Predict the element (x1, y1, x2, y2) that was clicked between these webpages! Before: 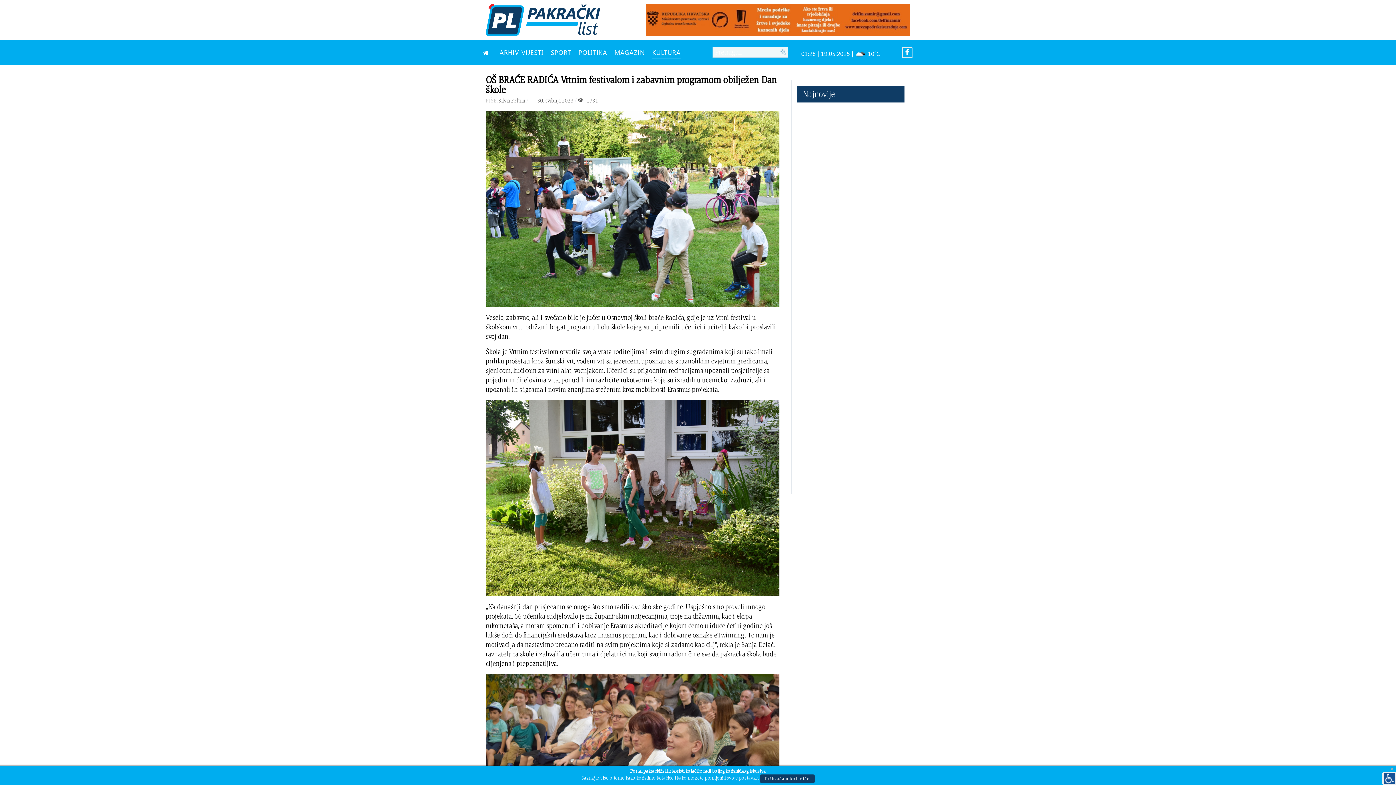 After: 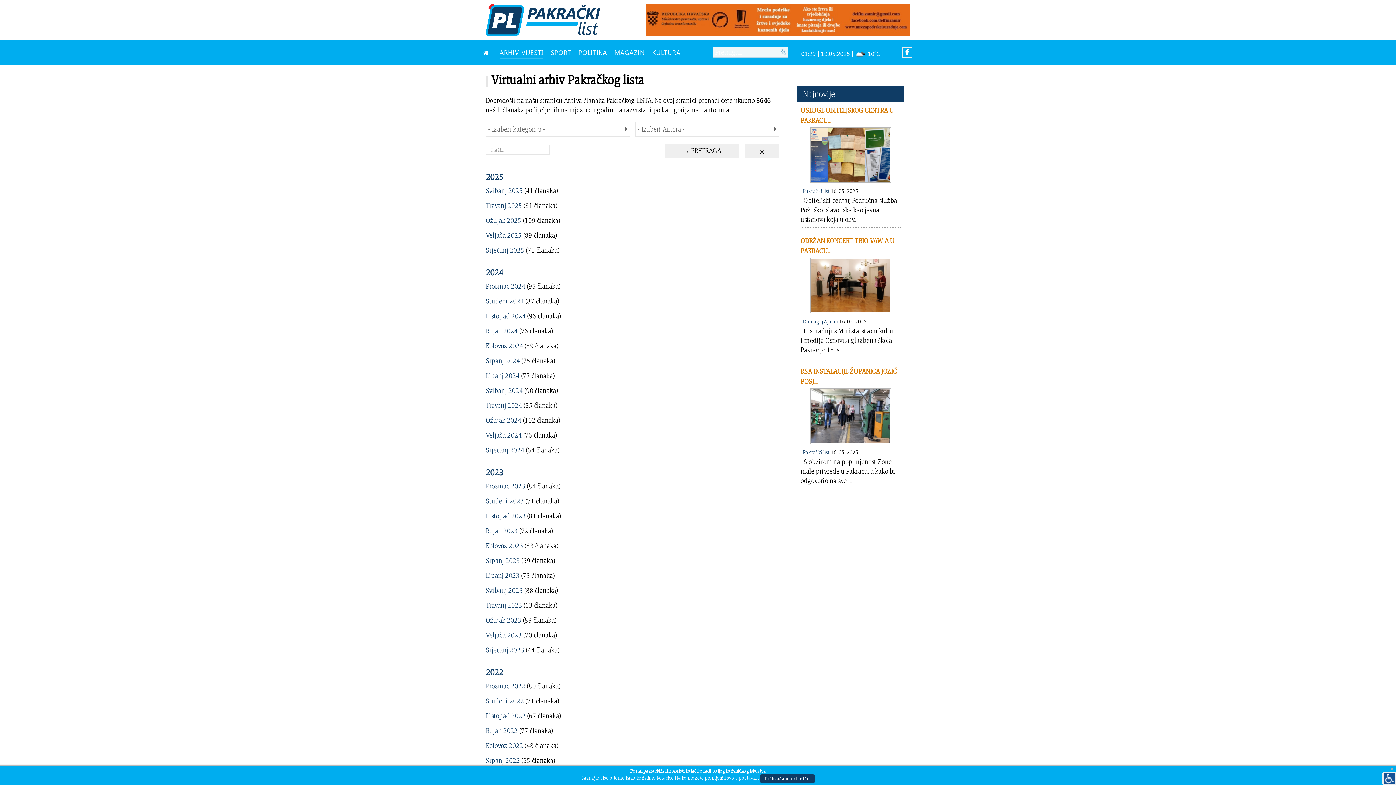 Action: bbox: (499, 46, 543, 59) label: ARHIV VIJESTI